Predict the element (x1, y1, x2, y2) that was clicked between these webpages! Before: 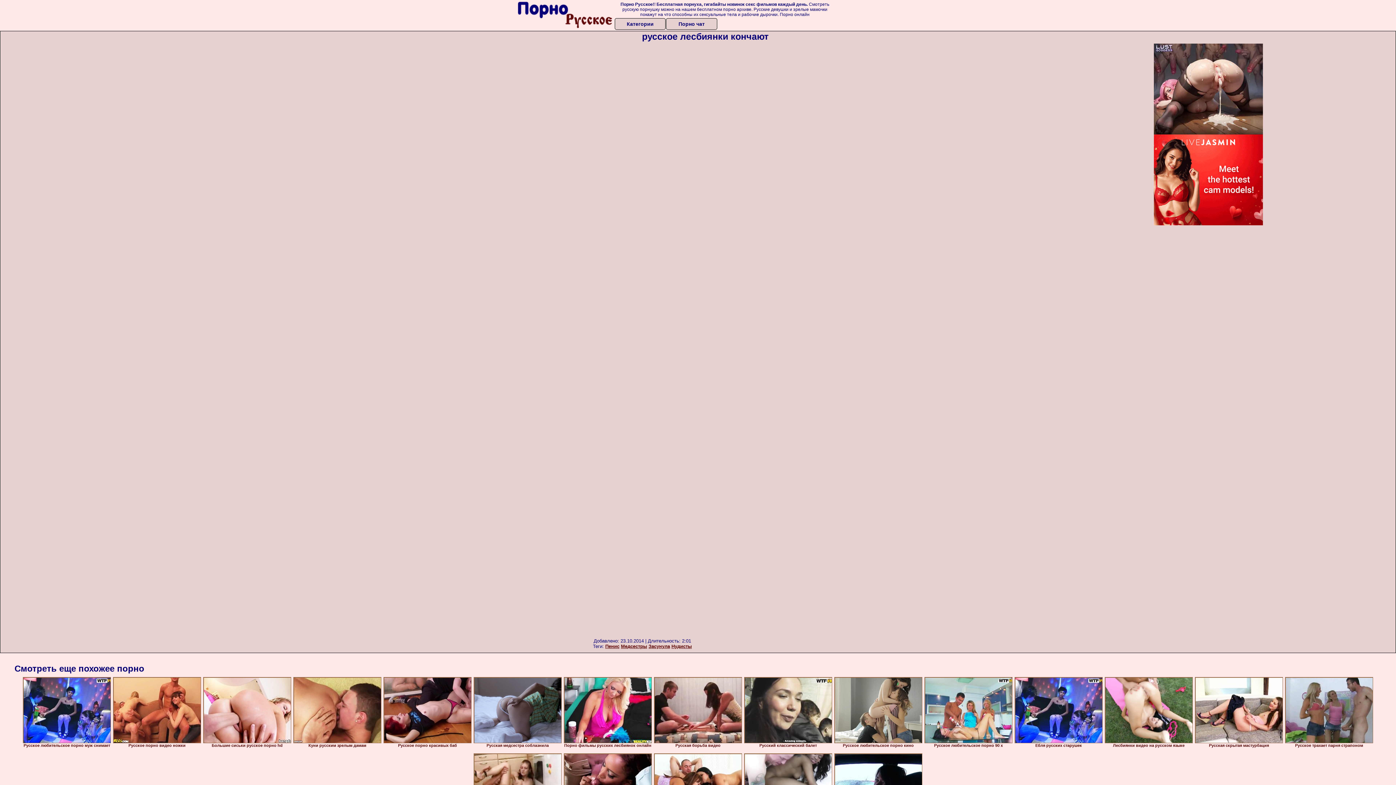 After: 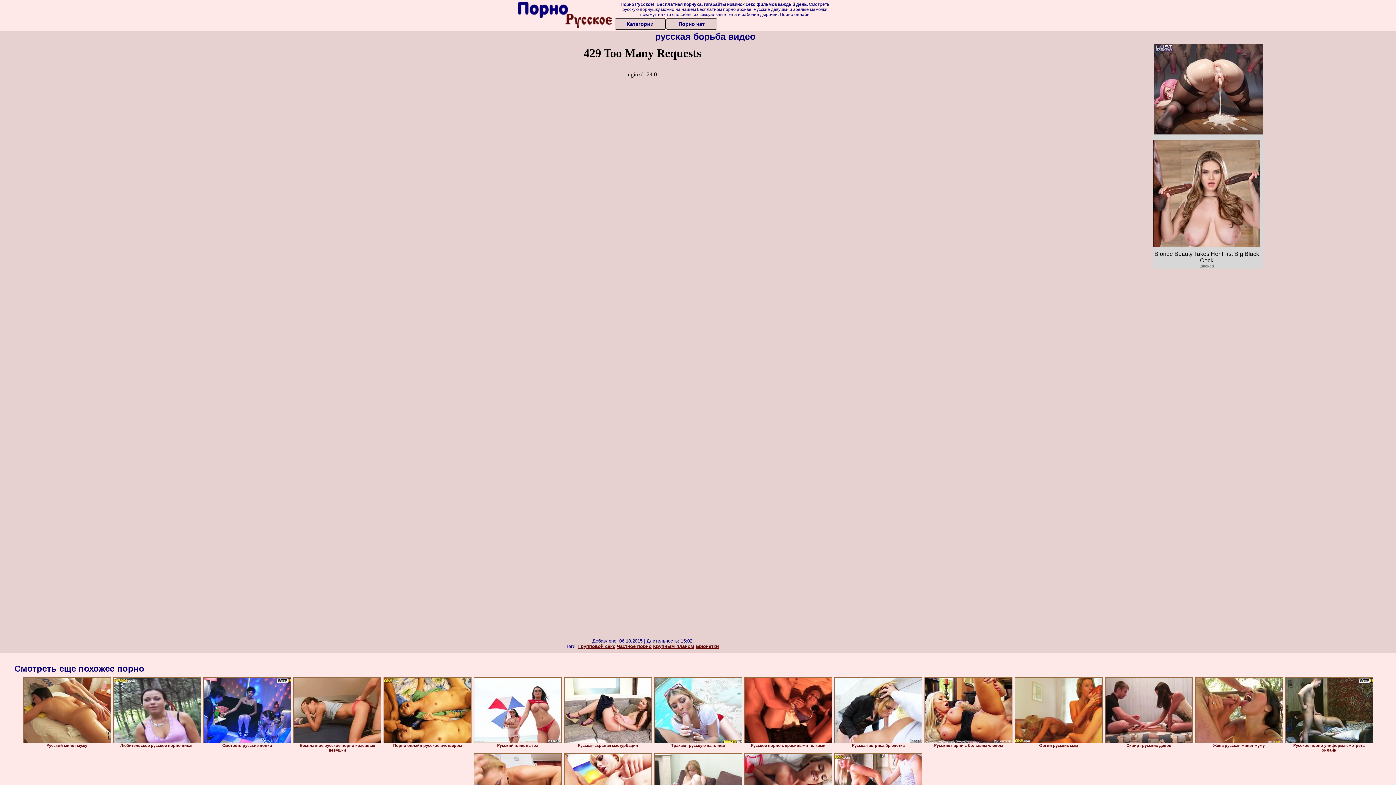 Action: bbox: (654, 677, 742, 743)